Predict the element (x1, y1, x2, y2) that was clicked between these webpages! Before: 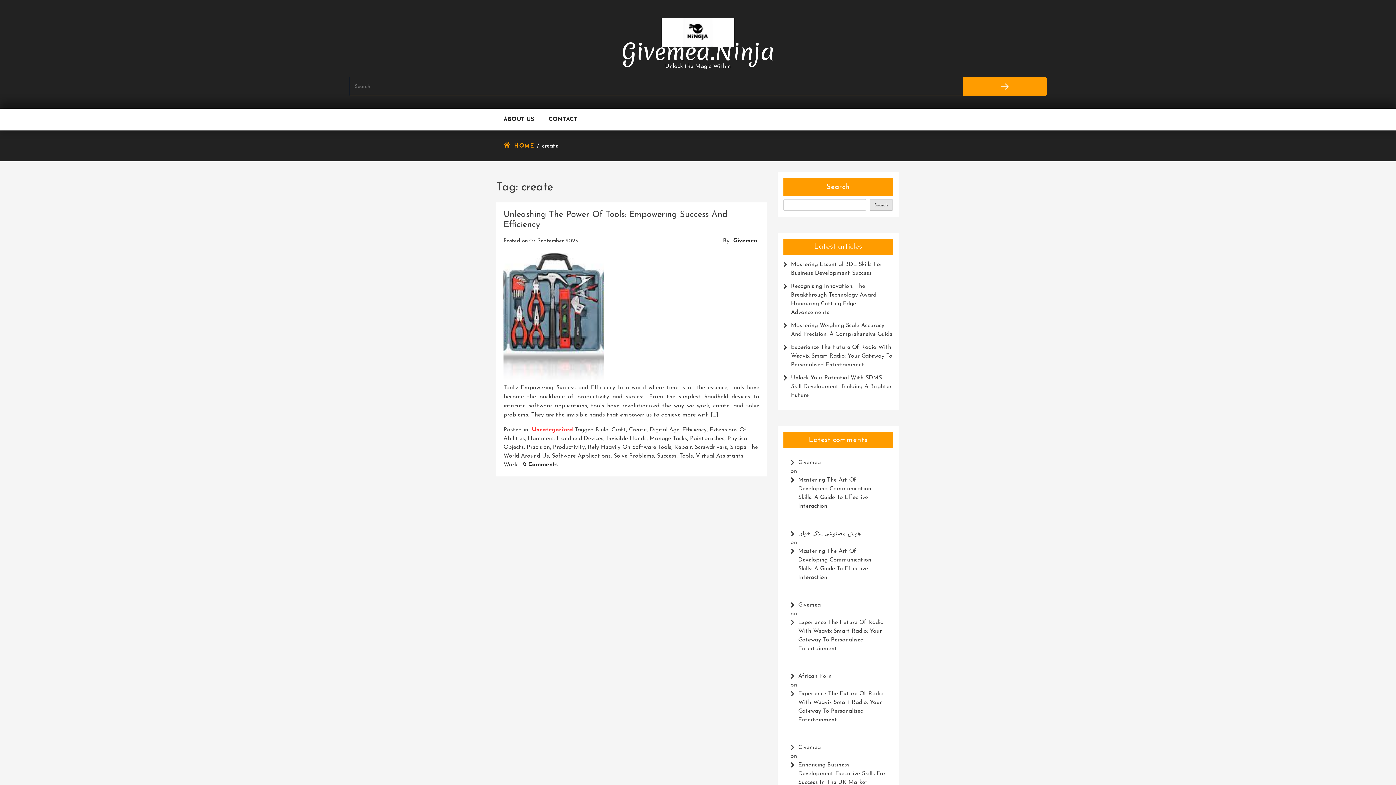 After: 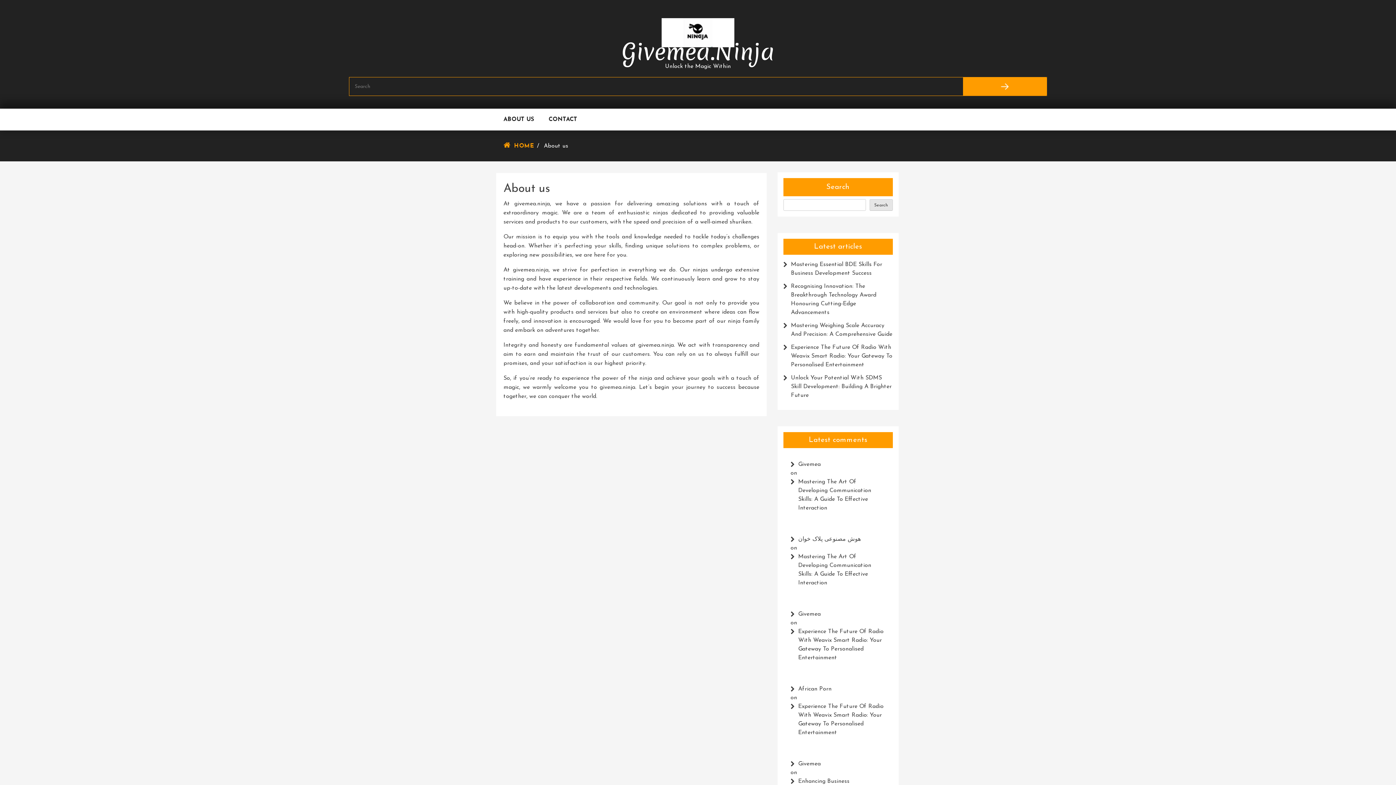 Action: bbox: (503, 115, 534, 124) label: ABOUT US